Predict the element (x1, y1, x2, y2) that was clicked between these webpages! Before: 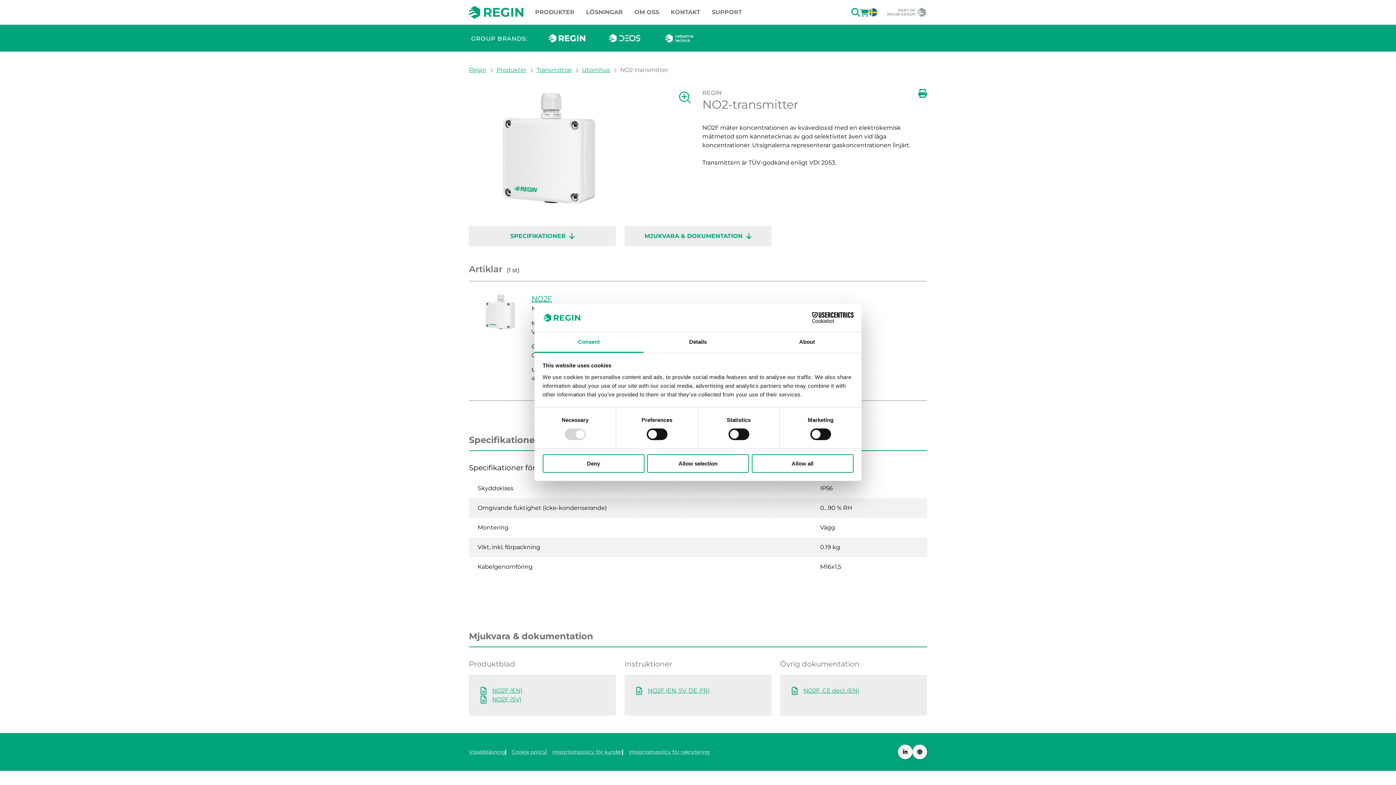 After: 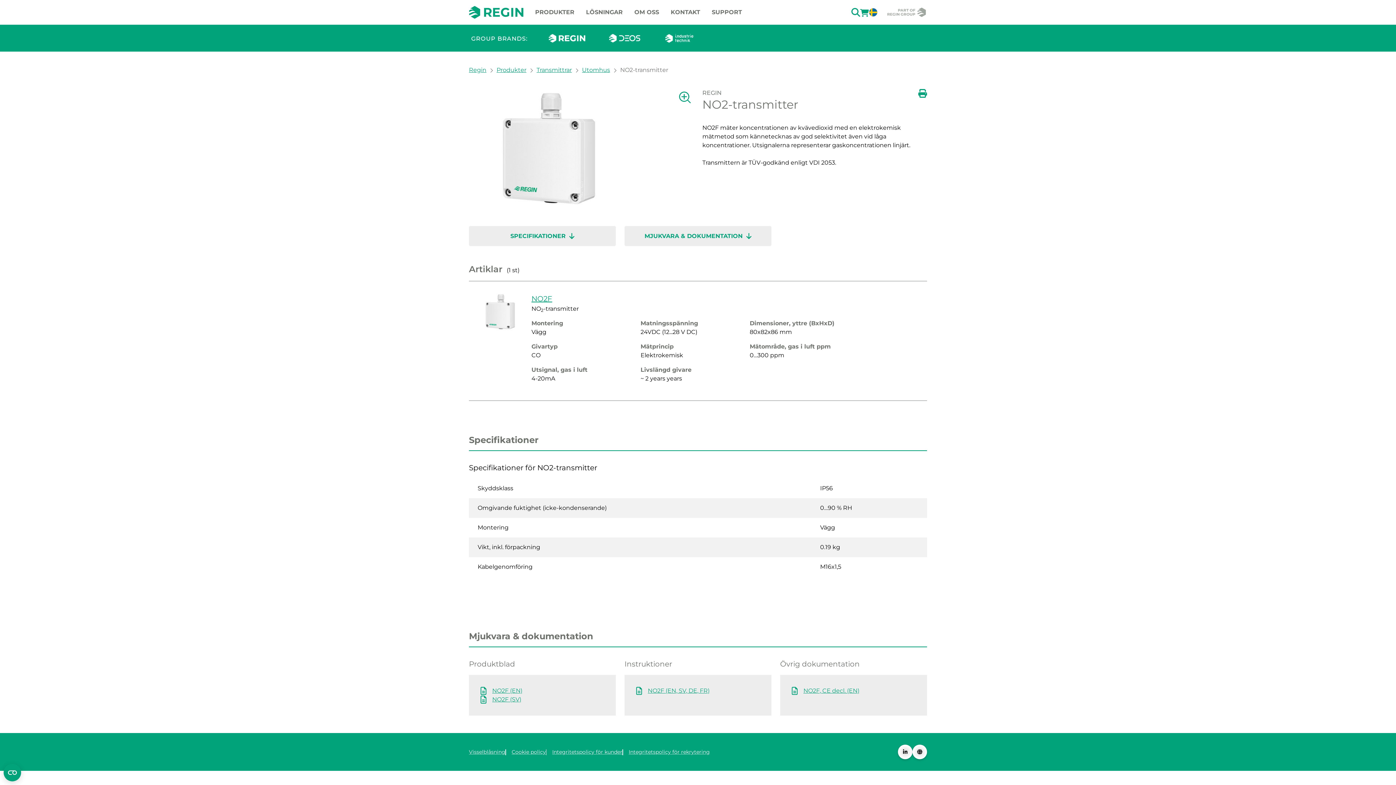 Action: bbox: (647, 454, 749, 472) label: Allow selection